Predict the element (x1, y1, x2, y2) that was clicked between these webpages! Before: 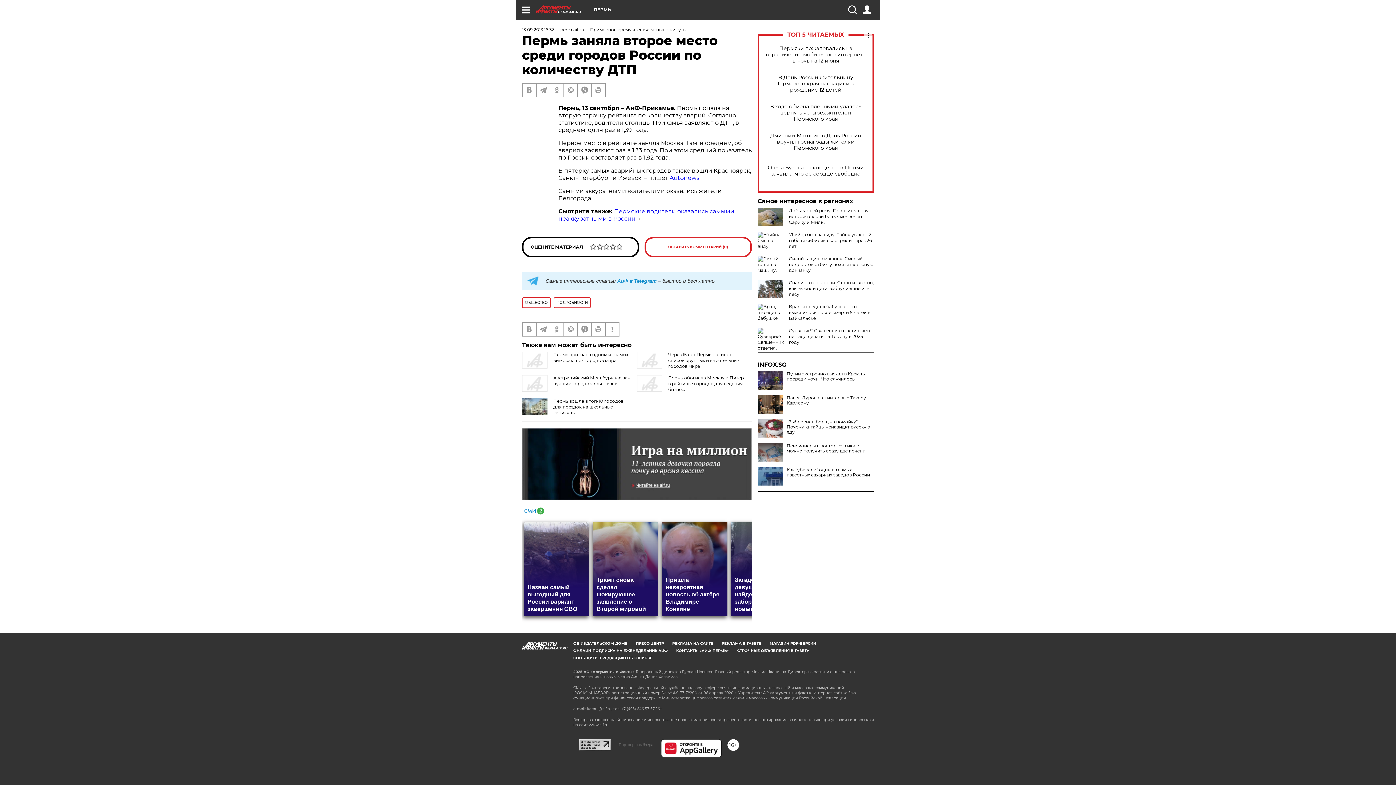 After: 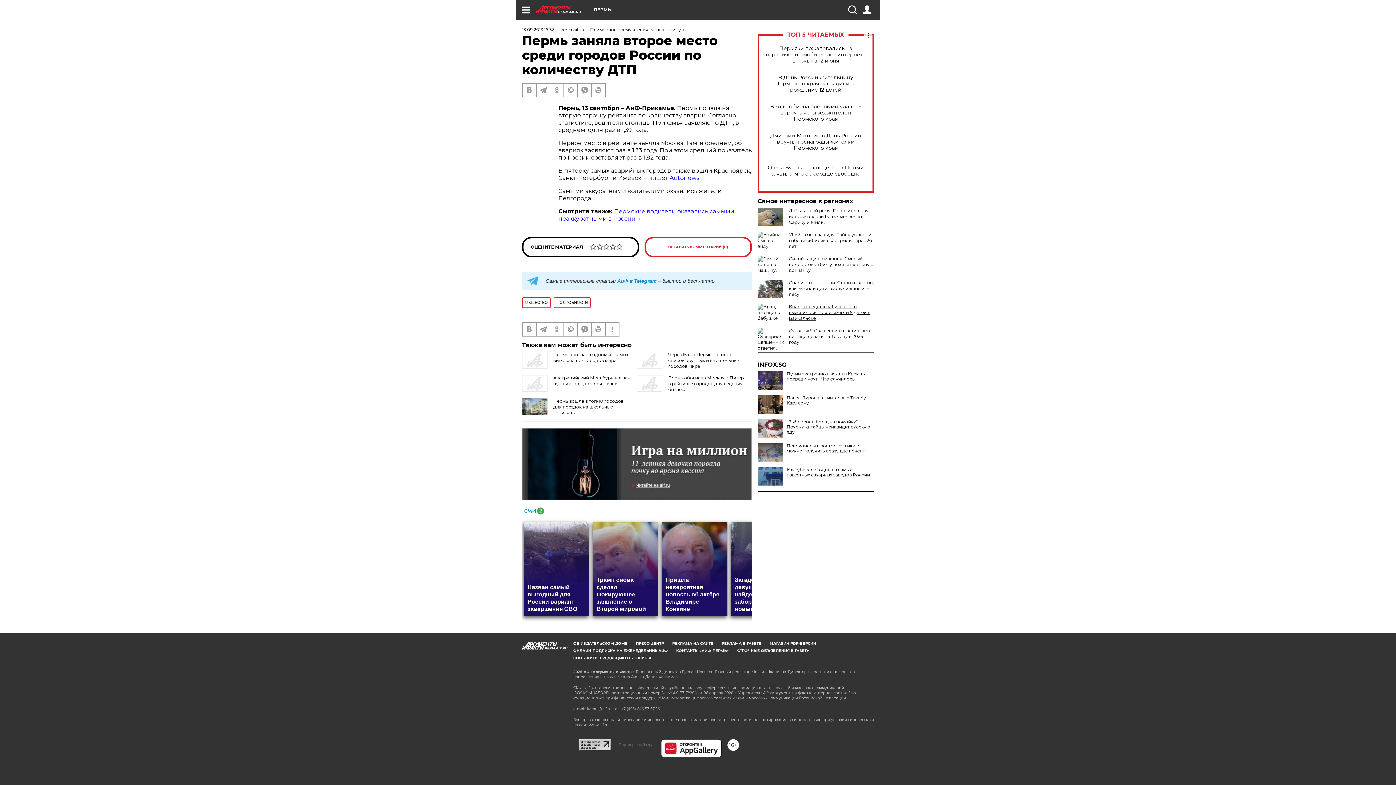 Action: bbox: (789, 304, 870, 321) label: Врал, что едет к бабушке. Что выяснилось после смерти 5 детей в Байкальске